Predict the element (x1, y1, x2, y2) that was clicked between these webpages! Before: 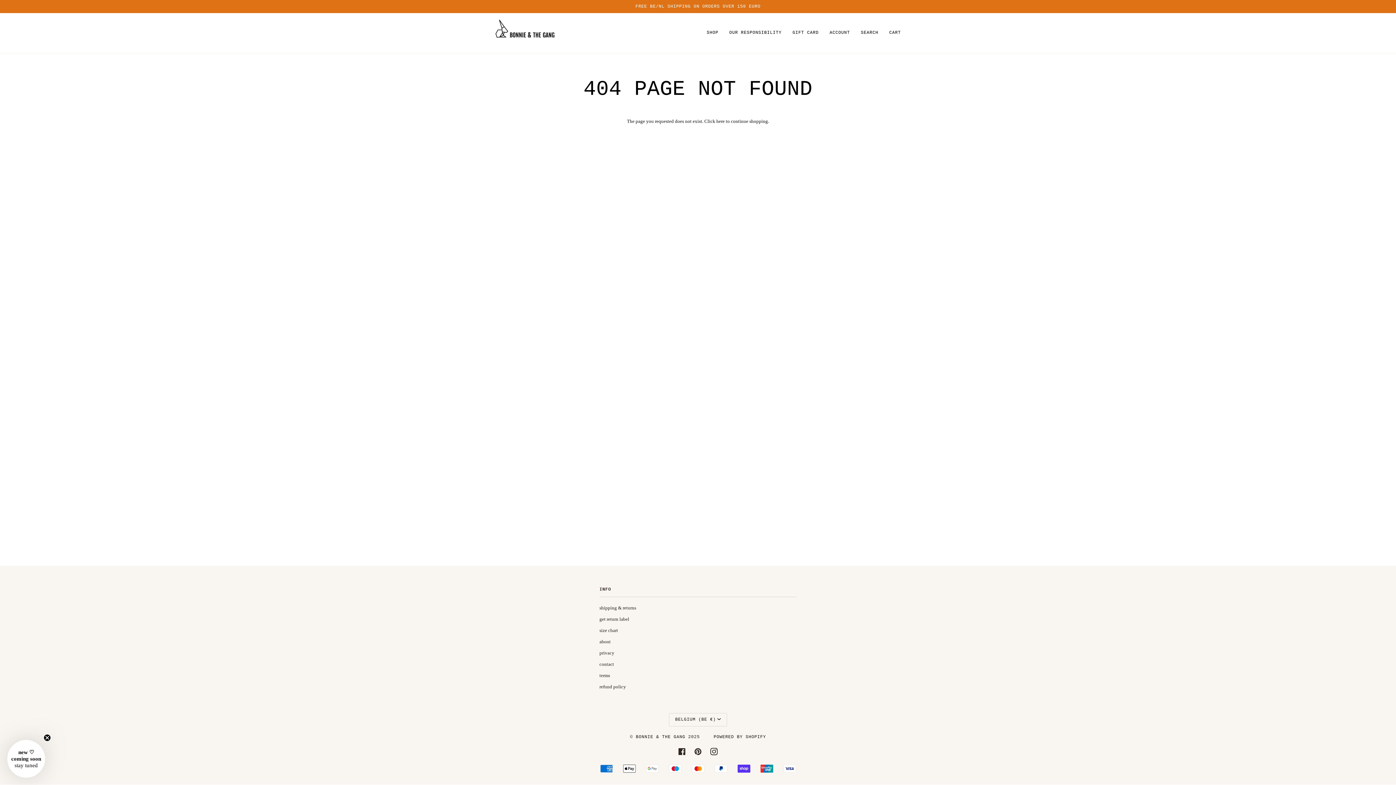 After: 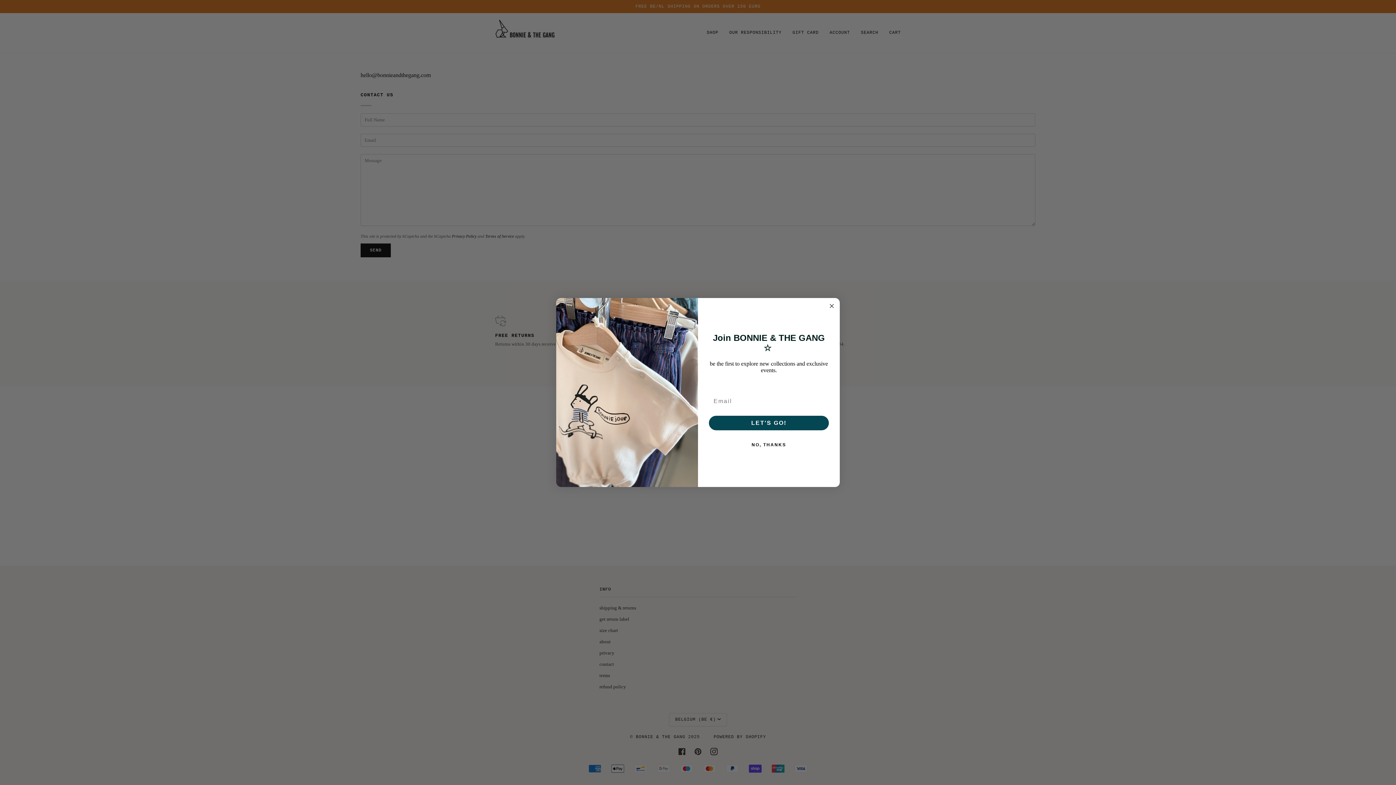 Action: label: contact bbox: (599, 661, 614, 667)